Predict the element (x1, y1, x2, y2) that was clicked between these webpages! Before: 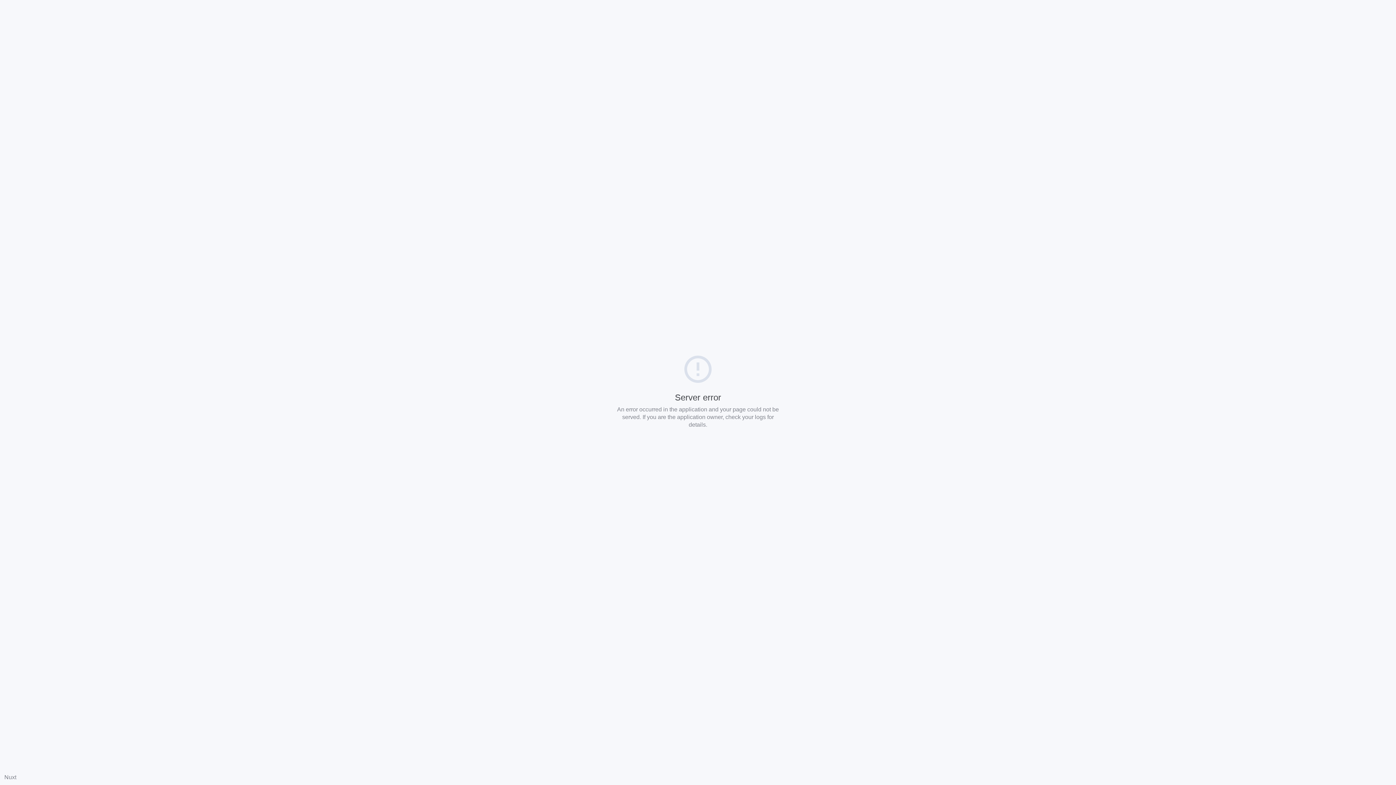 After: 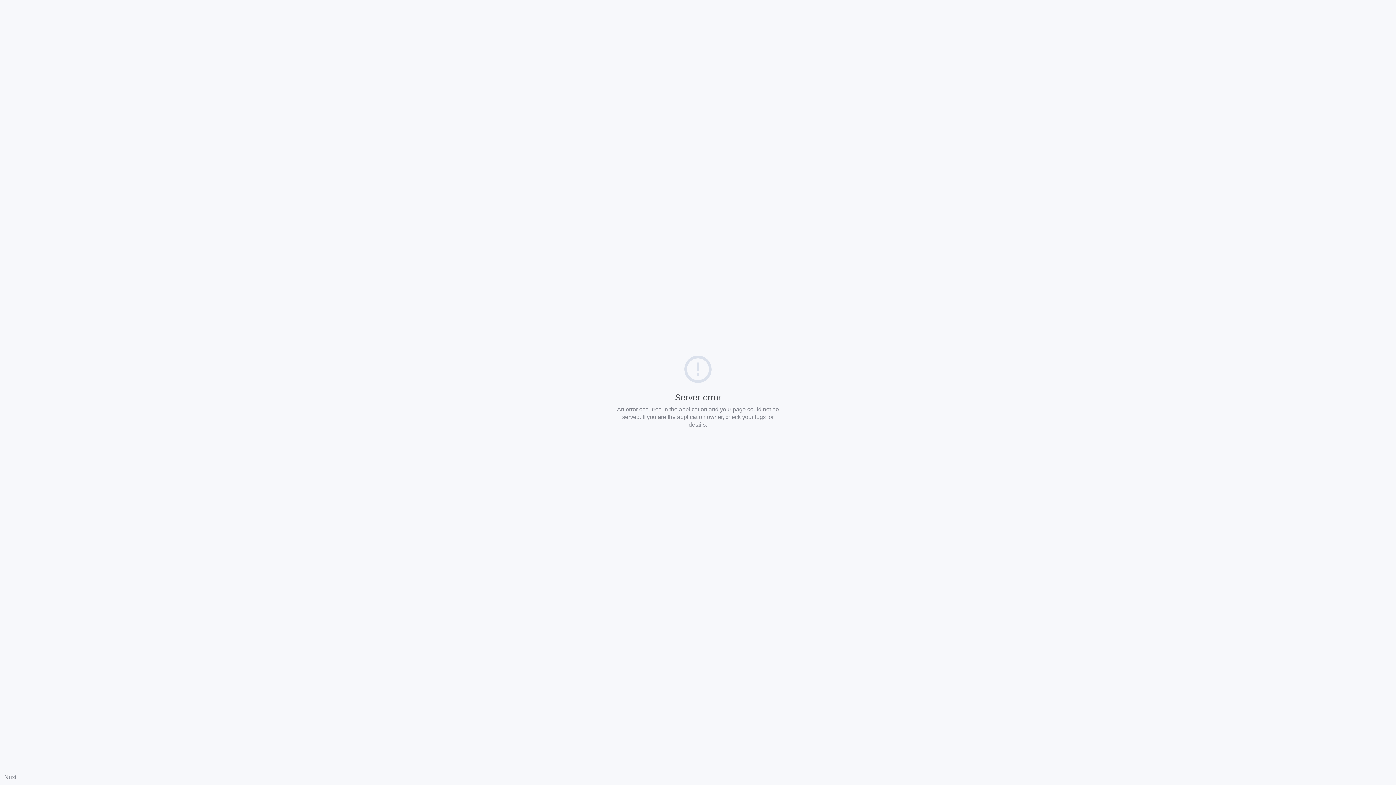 Action: bbox: (4, 774, 16, 780) label: Nuxt